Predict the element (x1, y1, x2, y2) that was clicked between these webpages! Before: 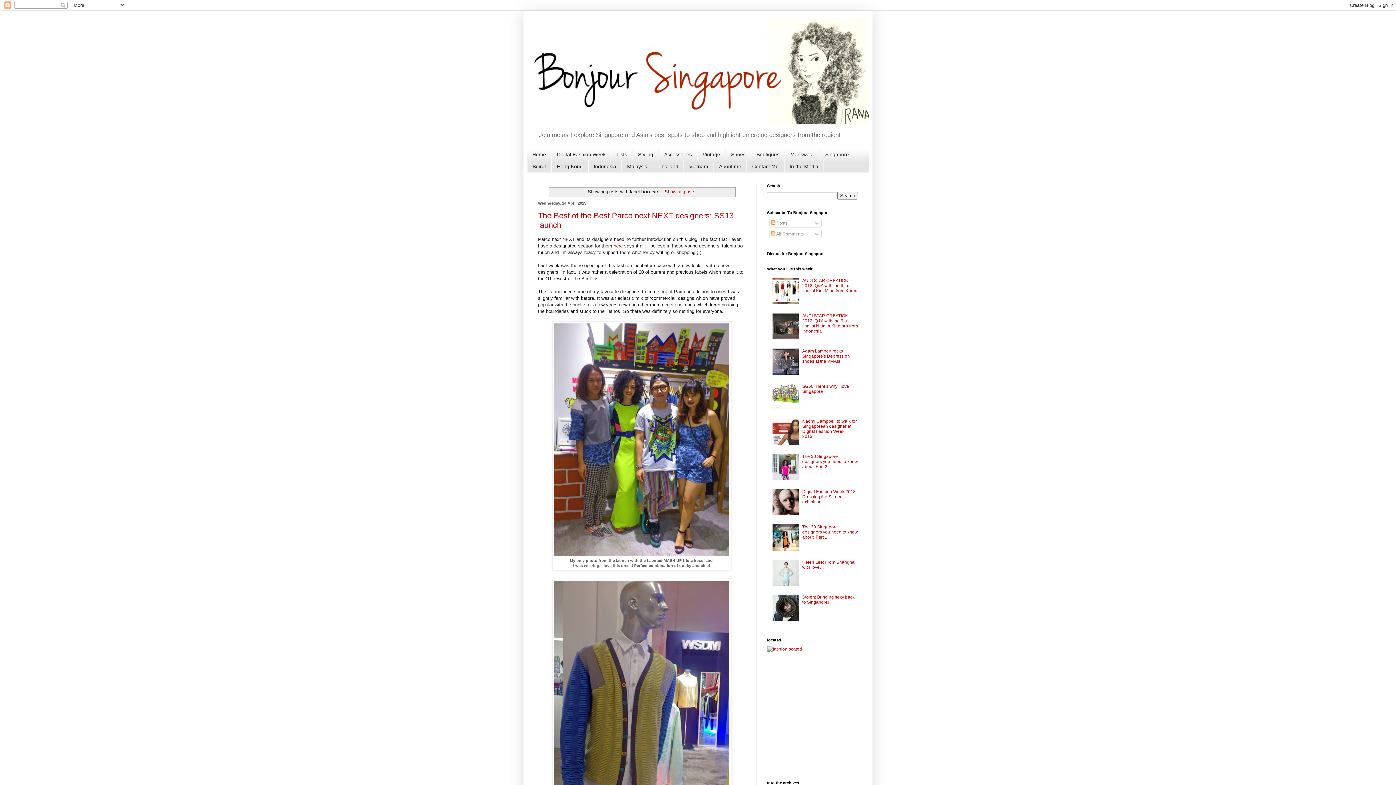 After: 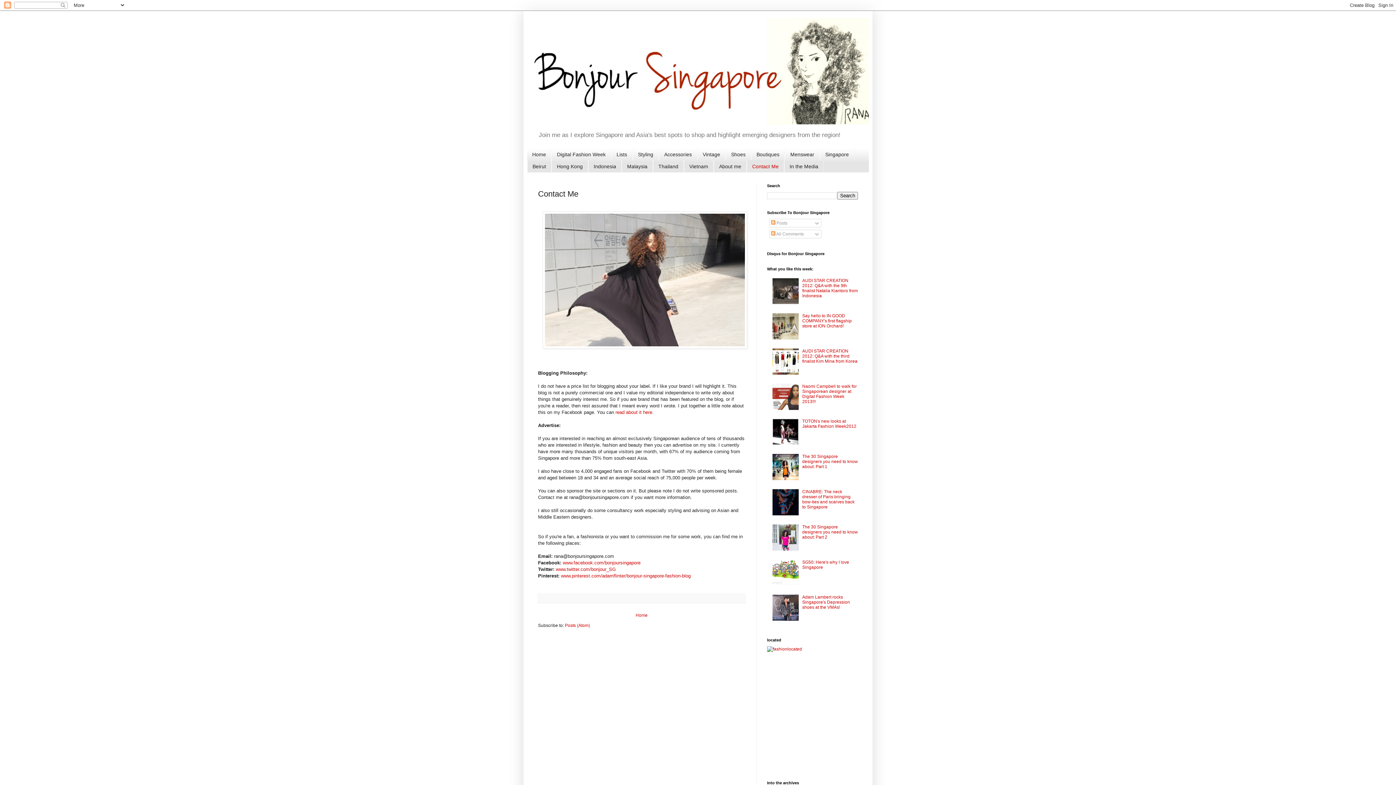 Action: bbox: (746, 160, 784, 172) label: Contact Me